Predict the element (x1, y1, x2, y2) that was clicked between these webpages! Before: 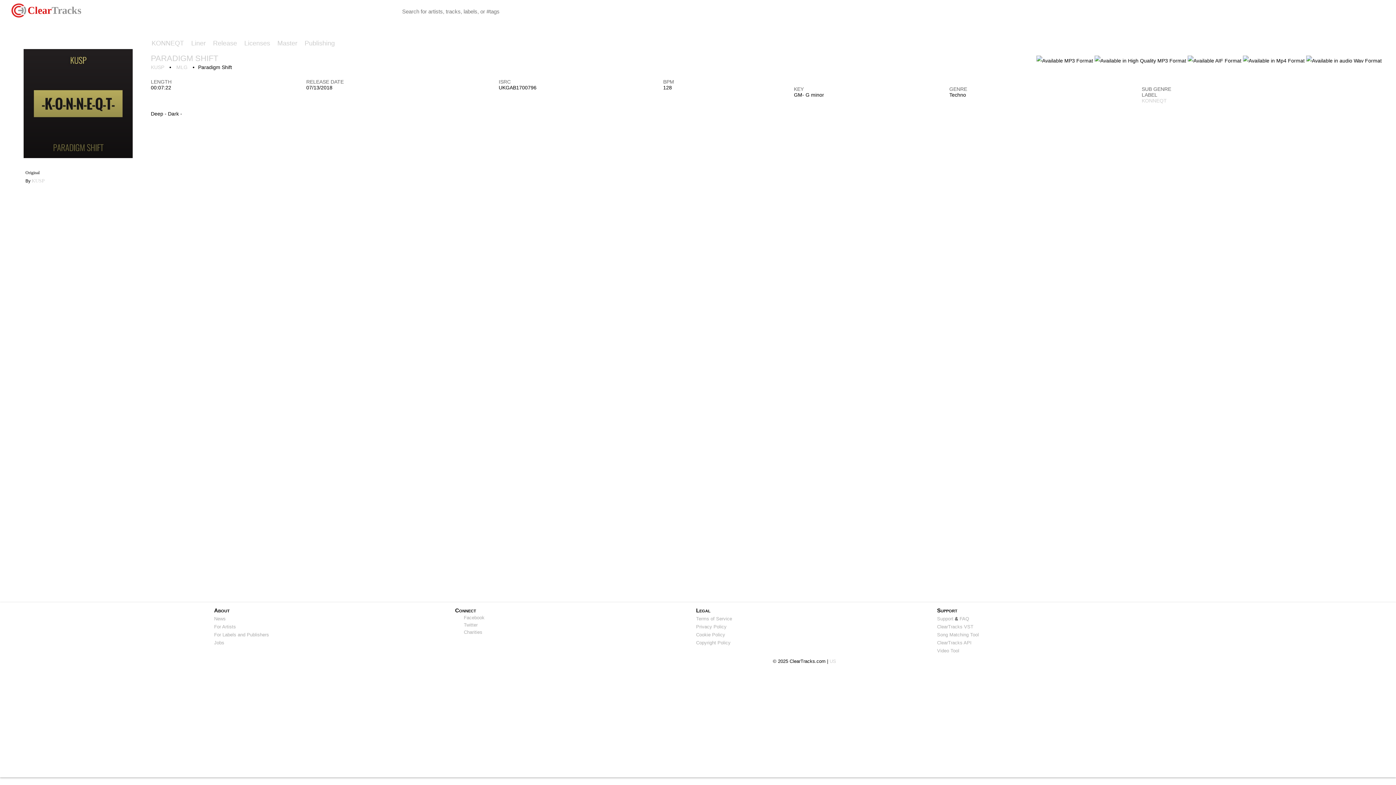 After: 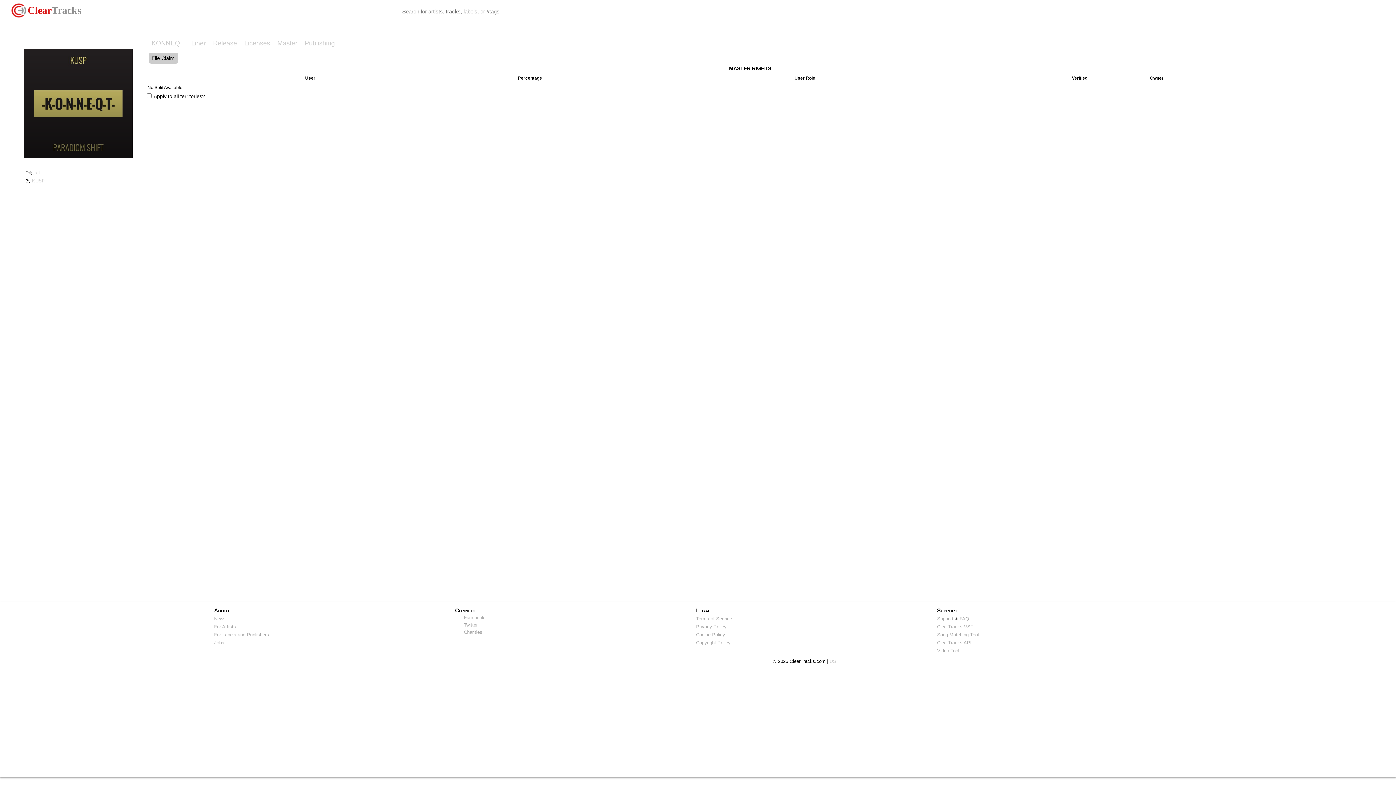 Action: label: Master bbox: (273, 36, 301, 48)